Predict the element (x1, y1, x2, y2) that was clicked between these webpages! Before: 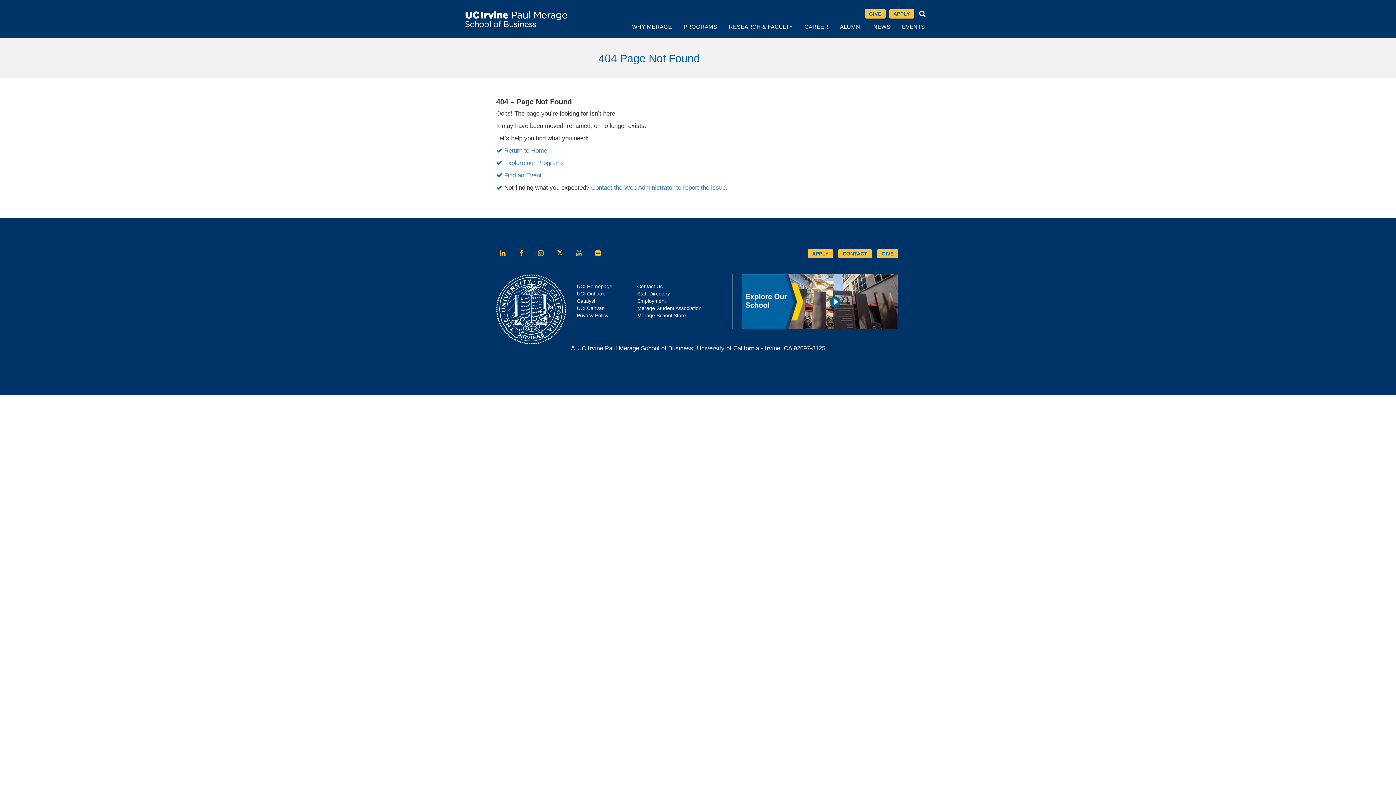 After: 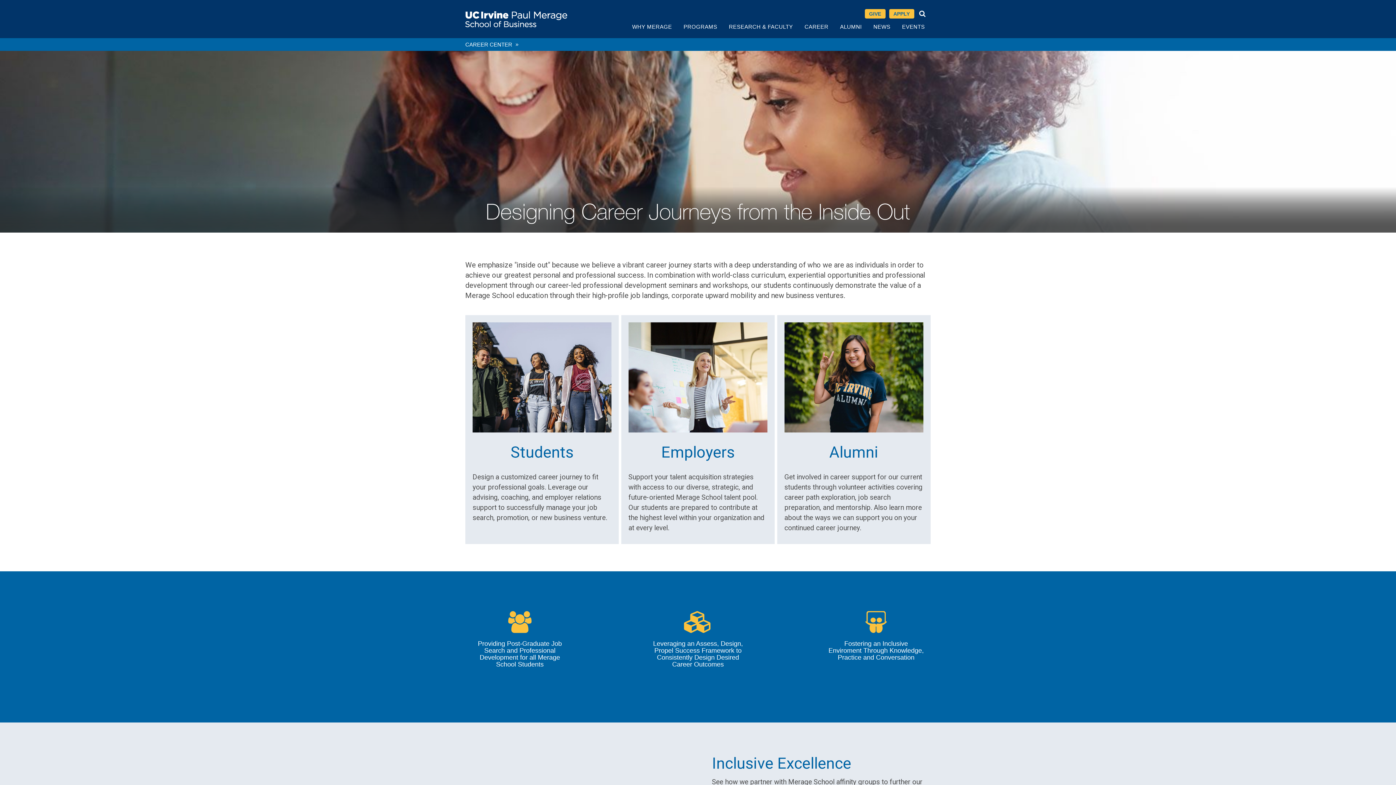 Action: bbox: (798, 21, 834, 38) label: CAREER